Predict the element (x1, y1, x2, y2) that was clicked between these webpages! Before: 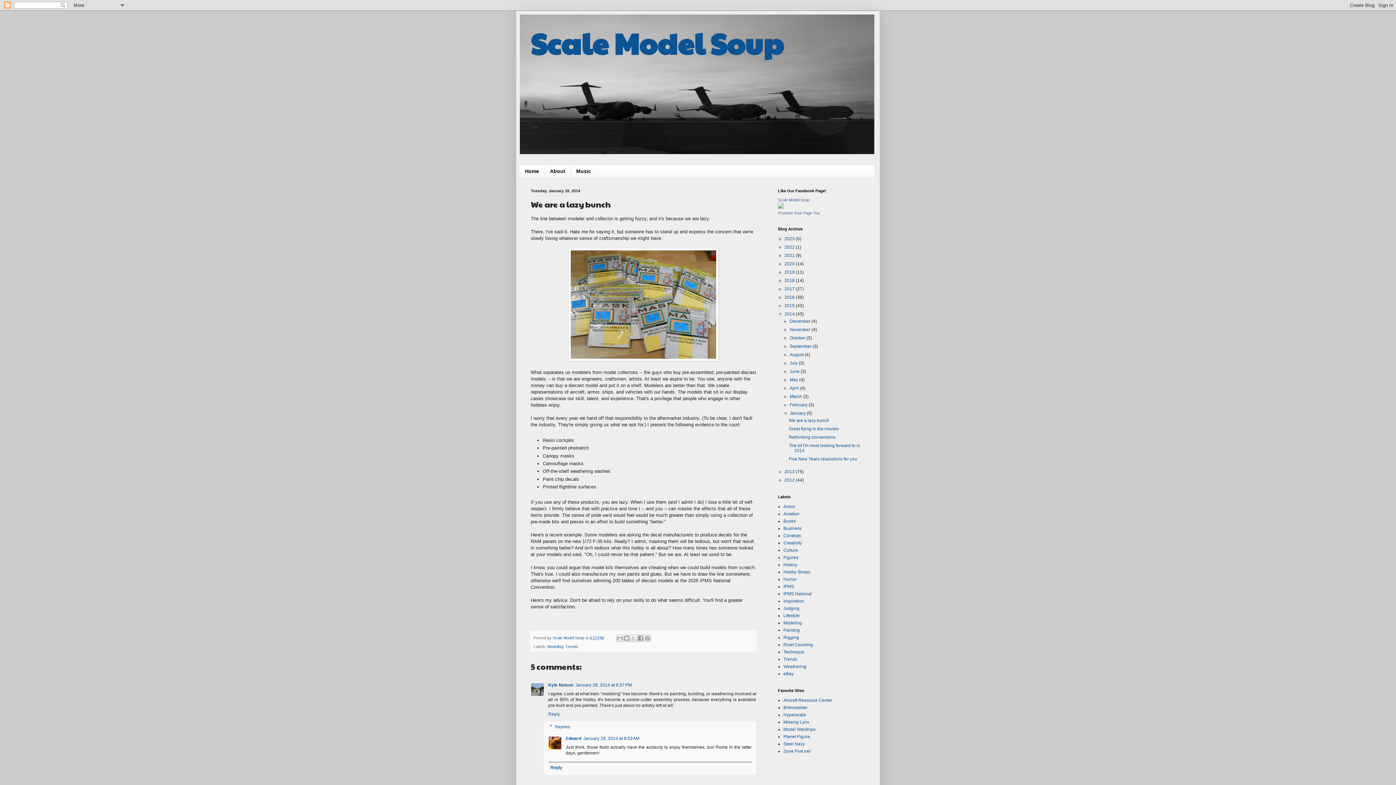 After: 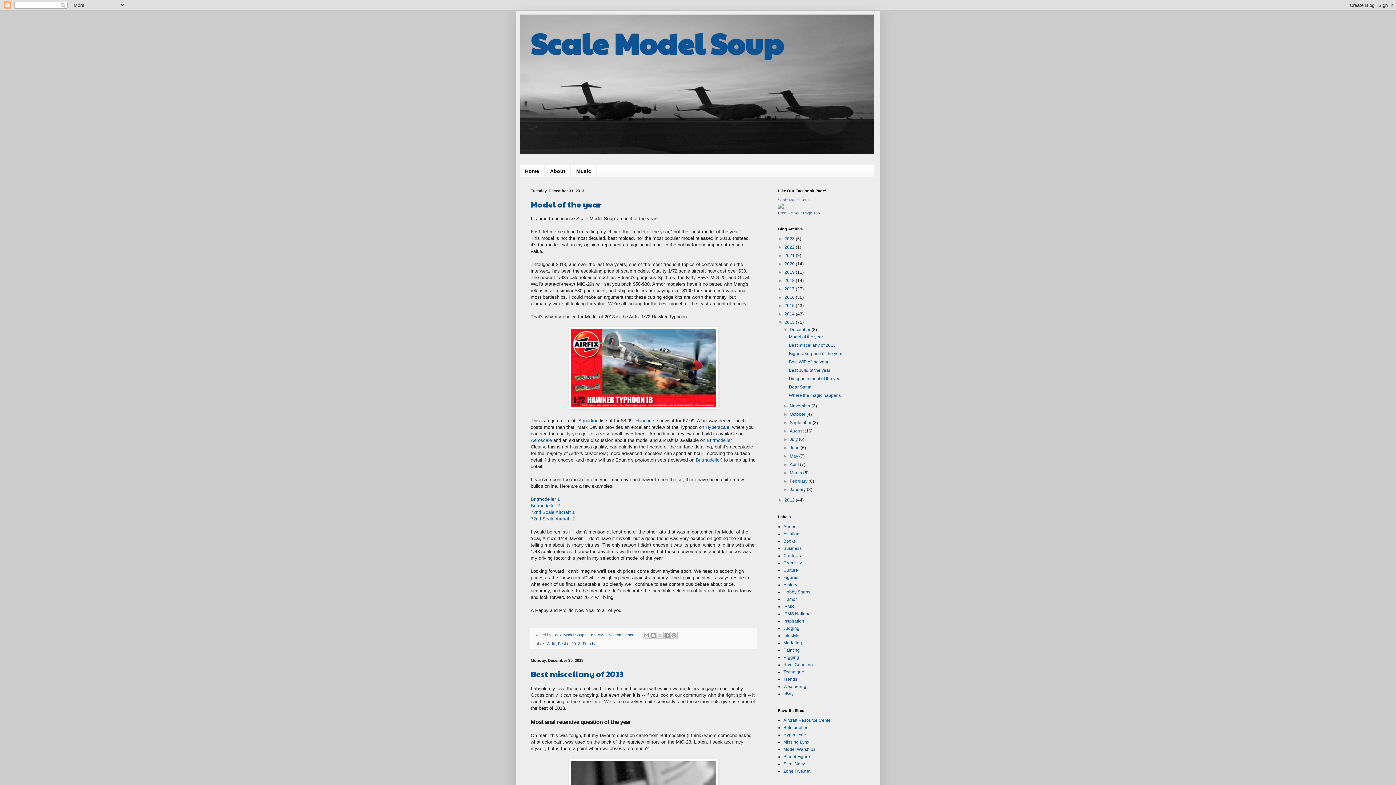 Action: bbox: (784, 469, 796, 474) label: 2013 